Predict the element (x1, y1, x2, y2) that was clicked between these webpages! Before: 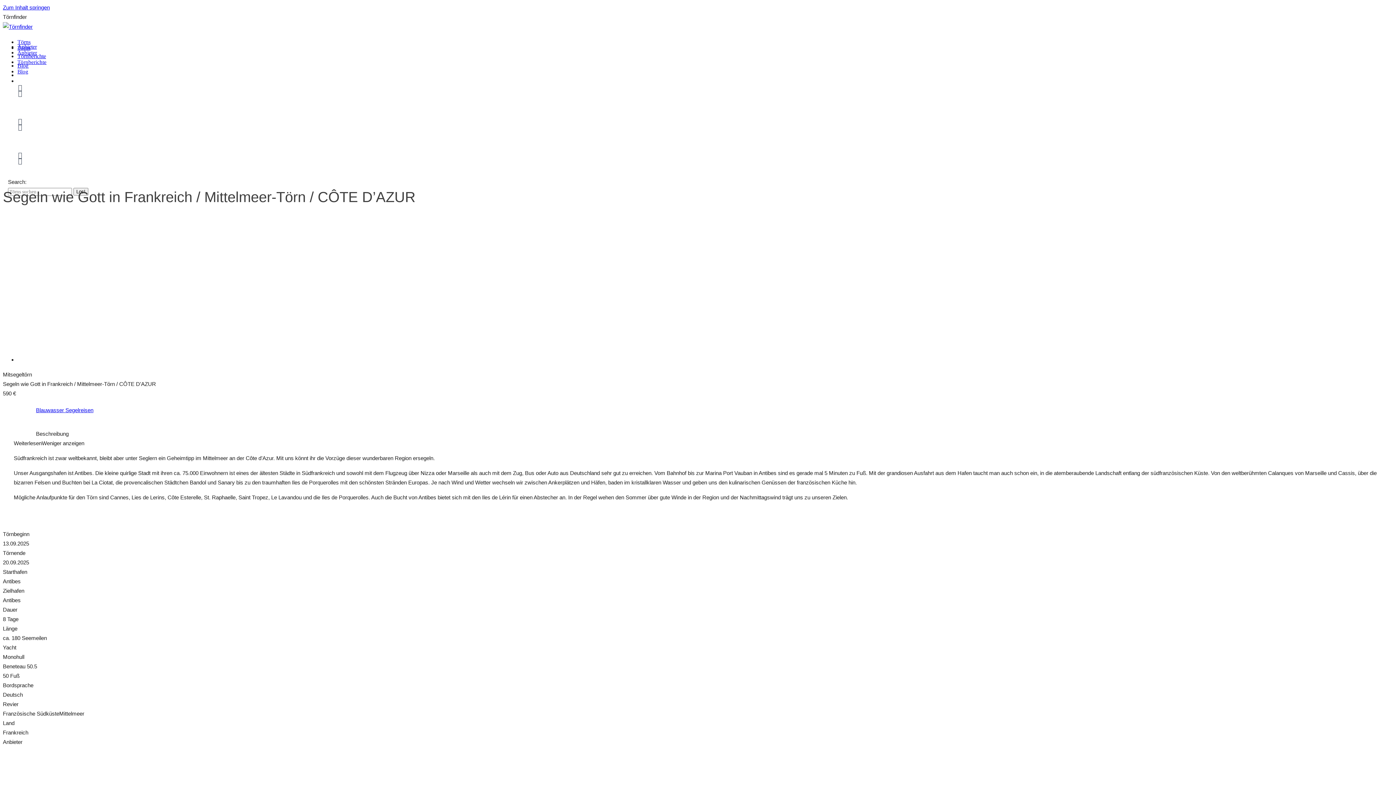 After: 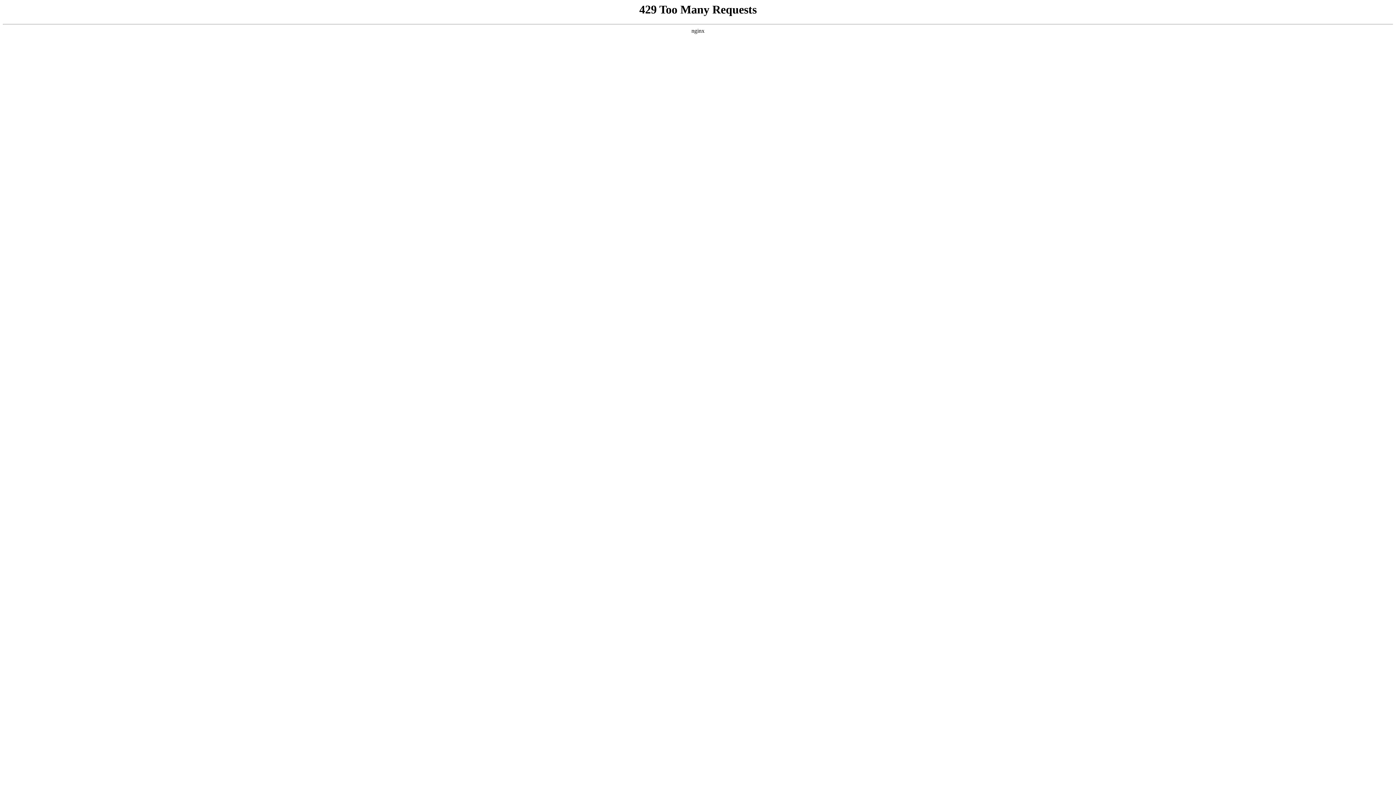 Action: bbox: (17, 85, 1393, 100)